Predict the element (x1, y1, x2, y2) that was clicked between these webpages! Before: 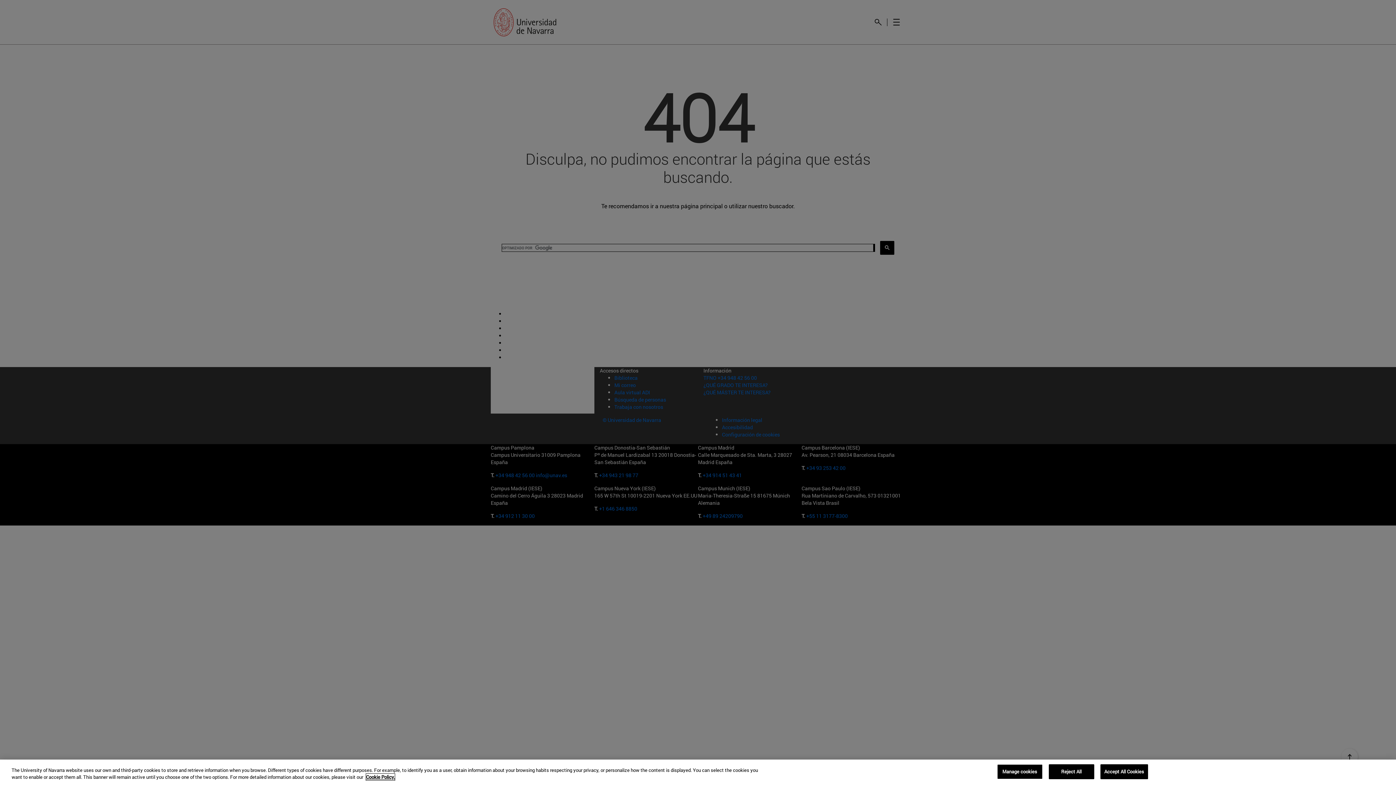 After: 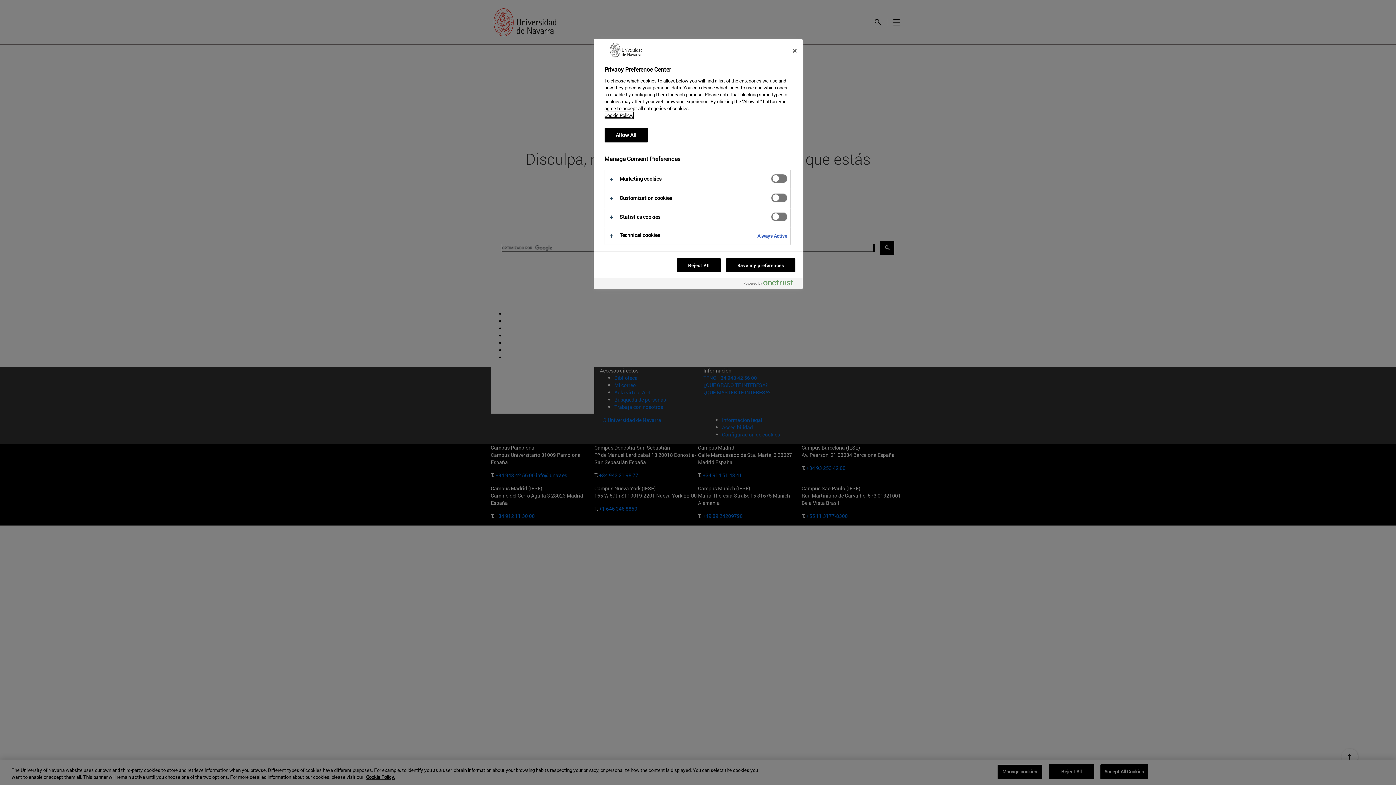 Action: label: Manage cookies bbox: (997, 764, 1042, 779)